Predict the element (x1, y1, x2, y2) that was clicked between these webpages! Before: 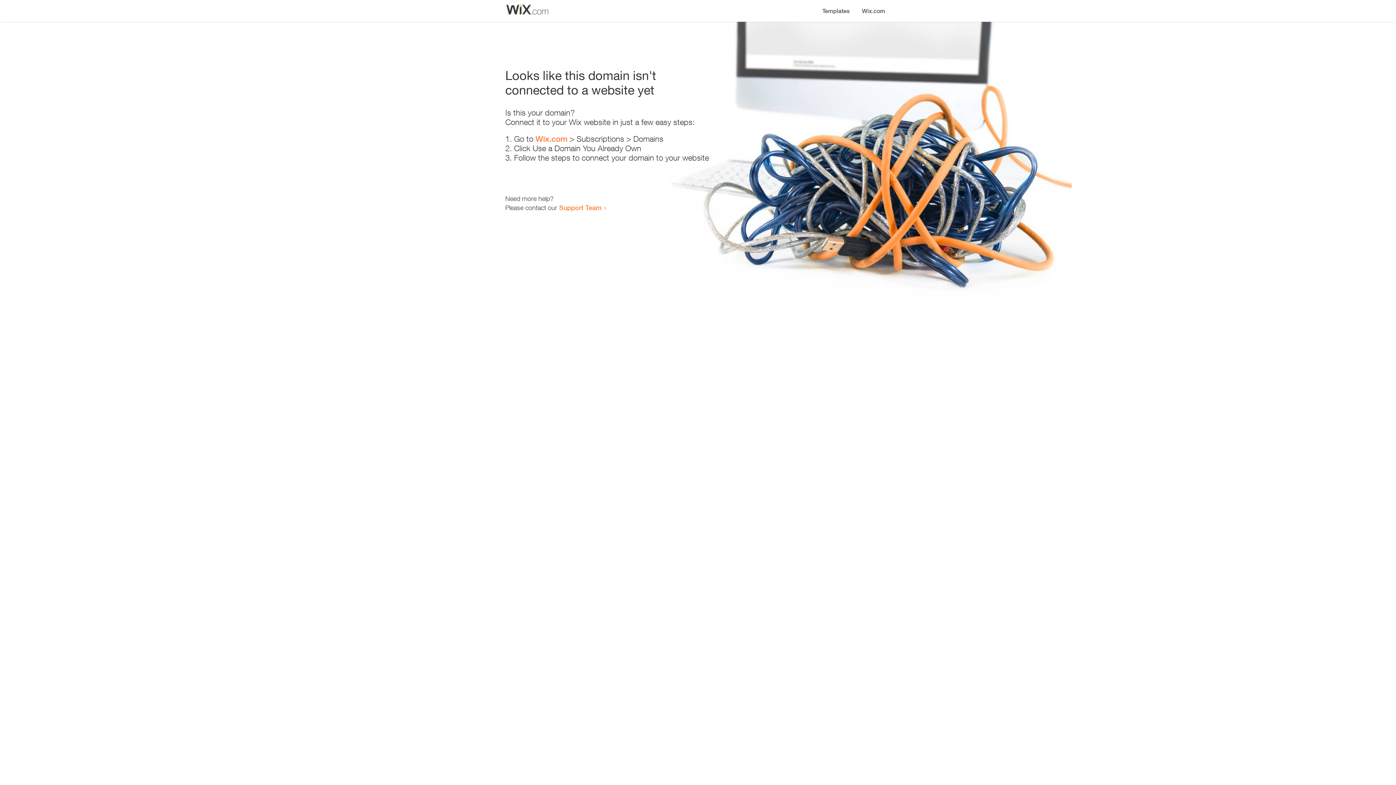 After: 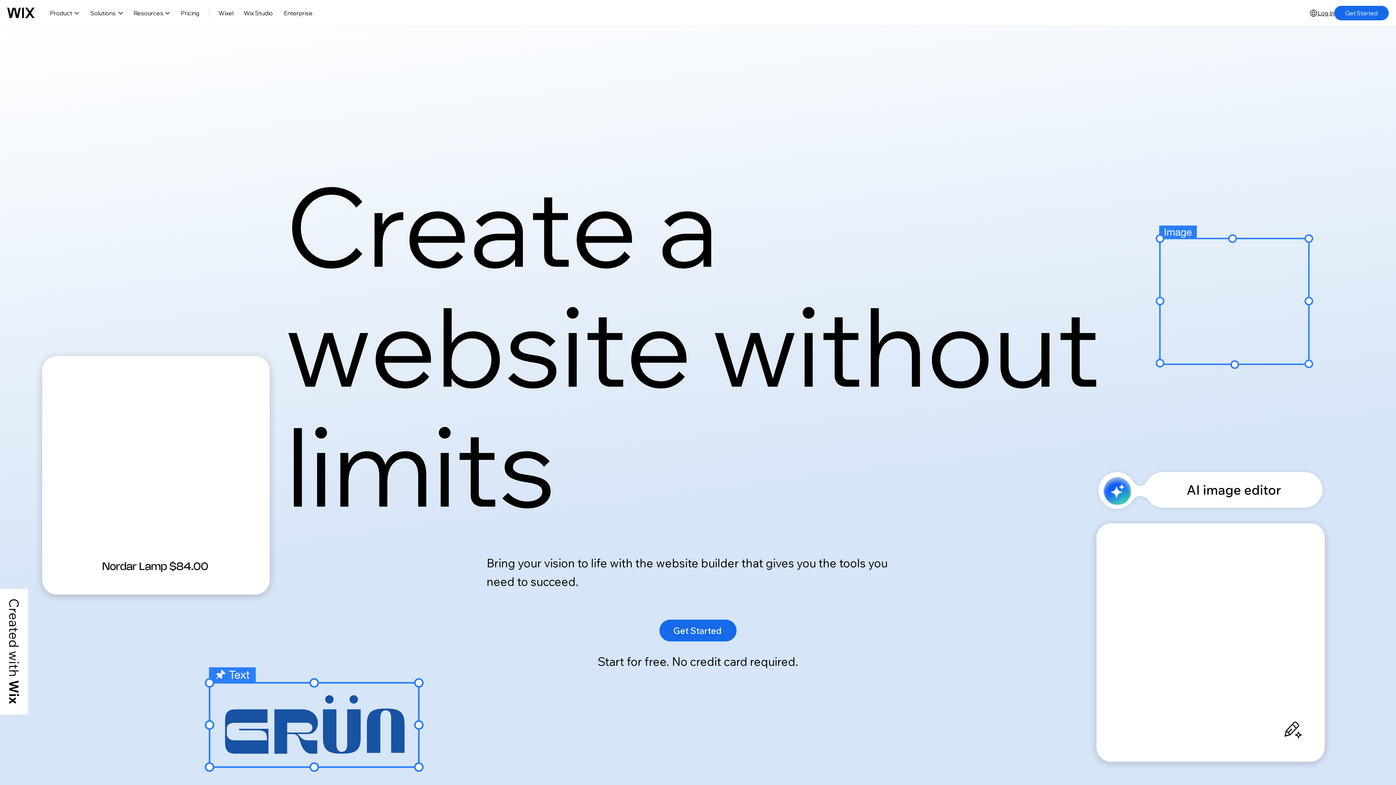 Action: bbox: (856, 0, 890, 14) label: Wix.com